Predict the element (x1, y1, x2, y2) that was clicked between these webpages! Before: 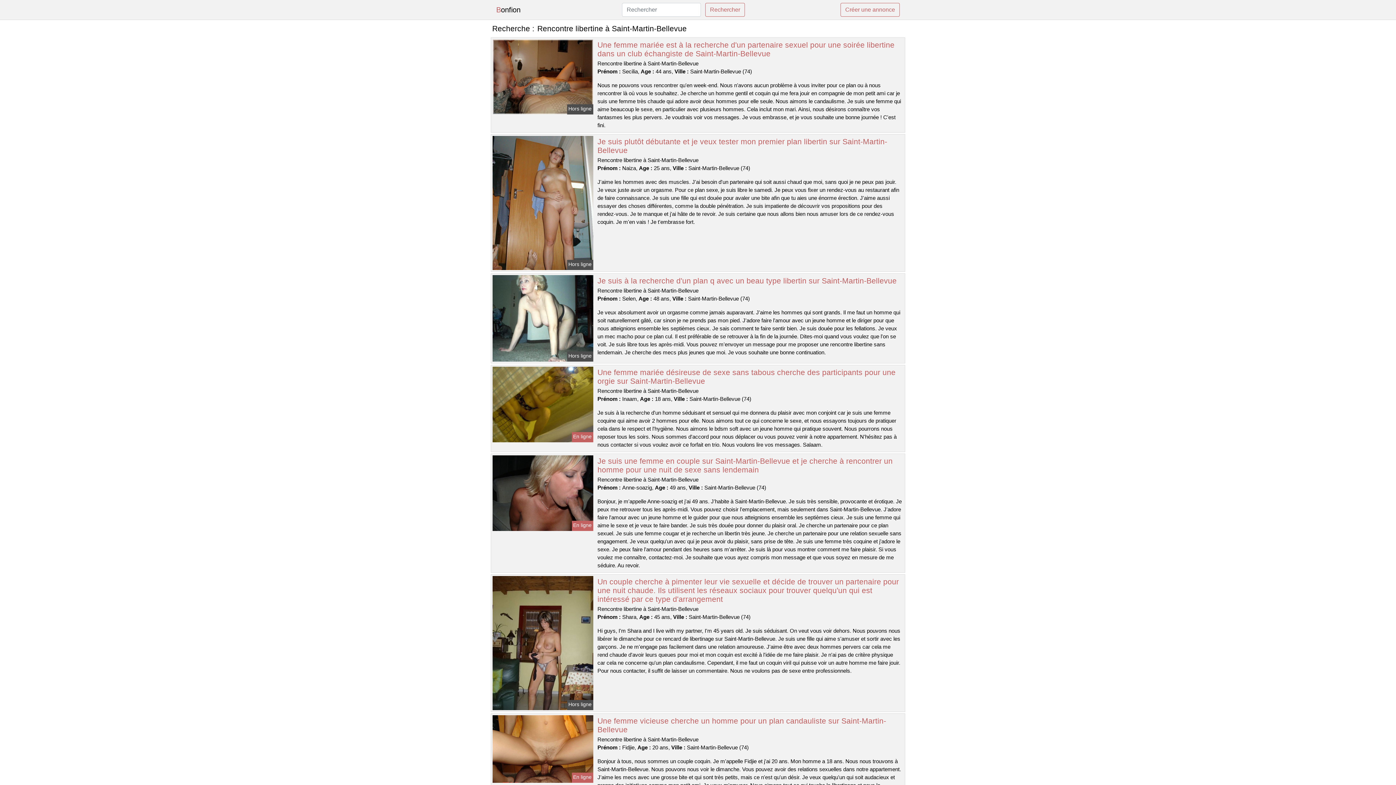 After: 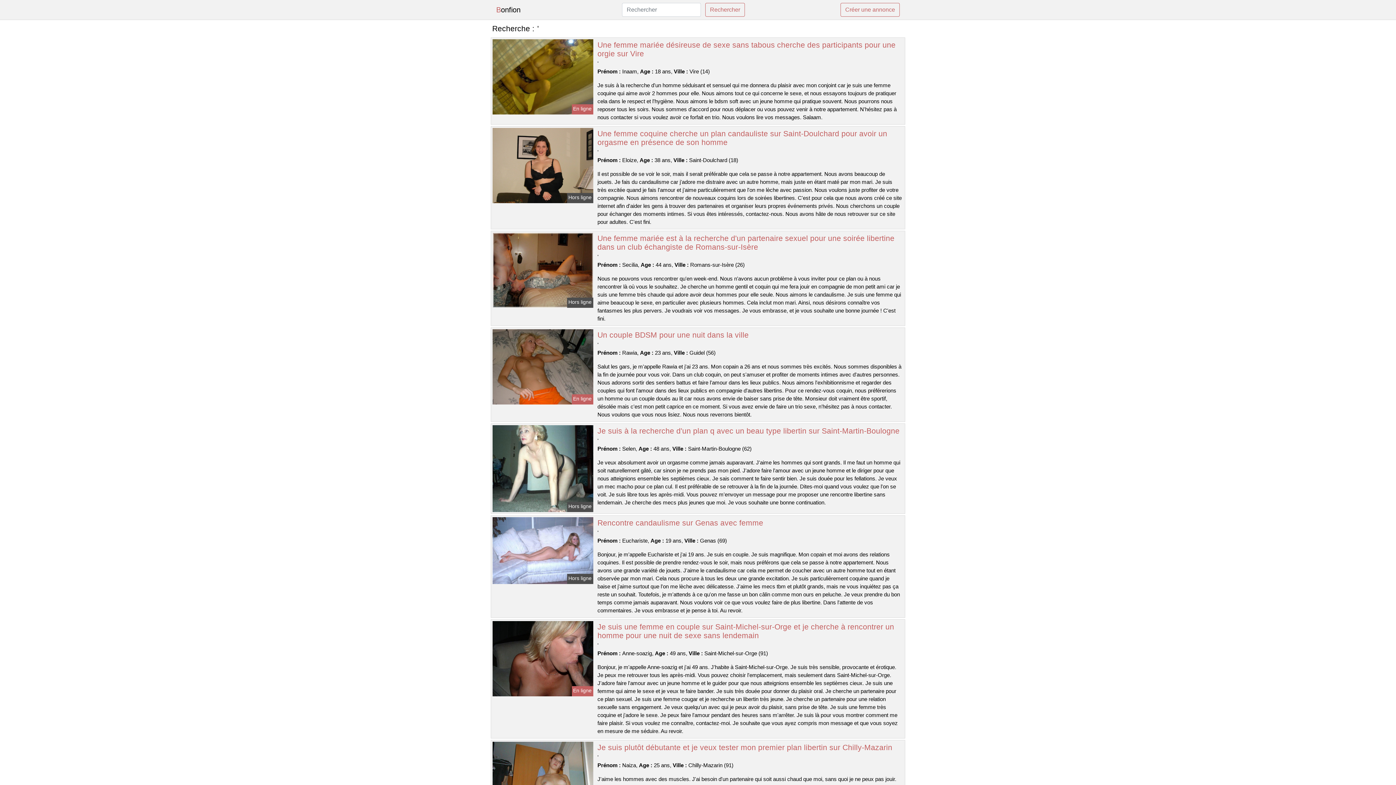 Action: bbox: (840, 2, 900, 16) label: Créer une annonce